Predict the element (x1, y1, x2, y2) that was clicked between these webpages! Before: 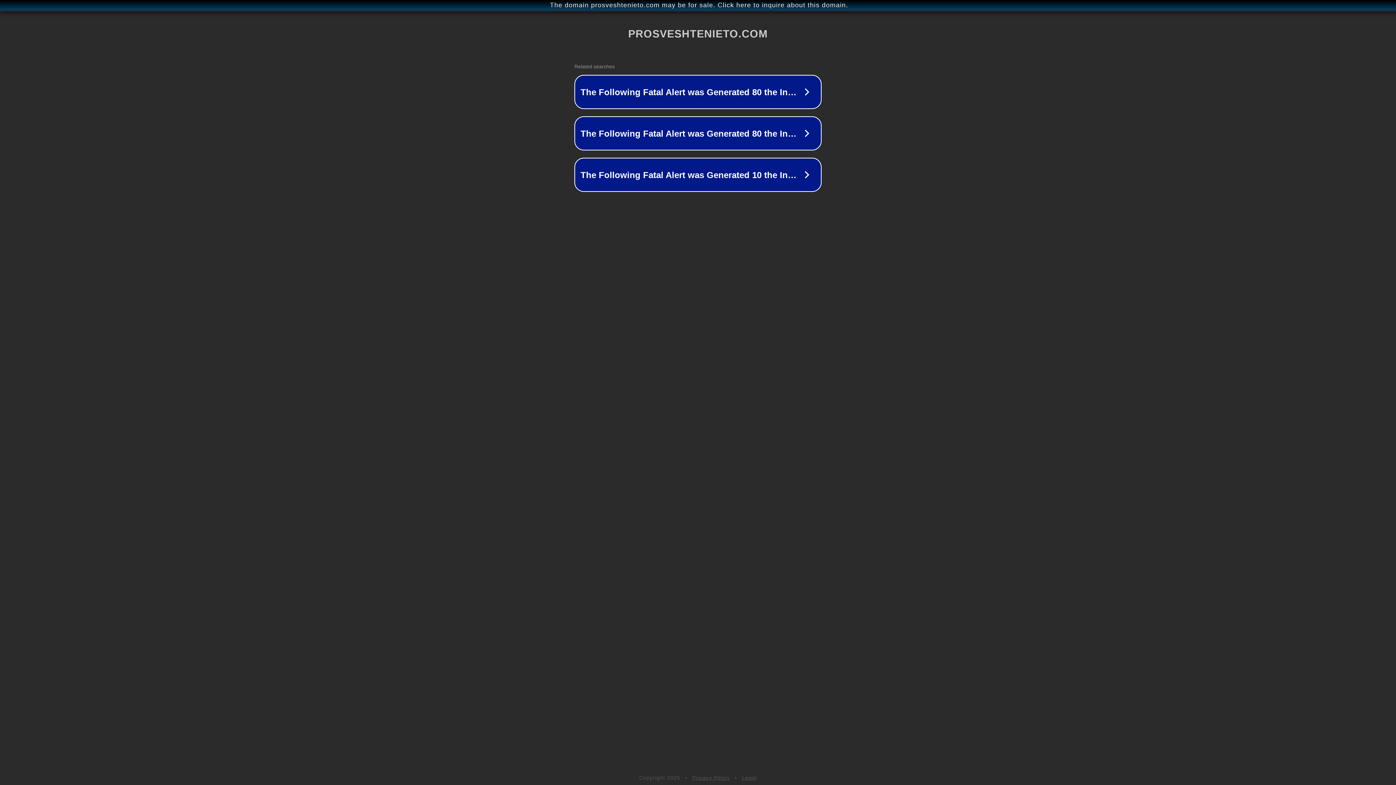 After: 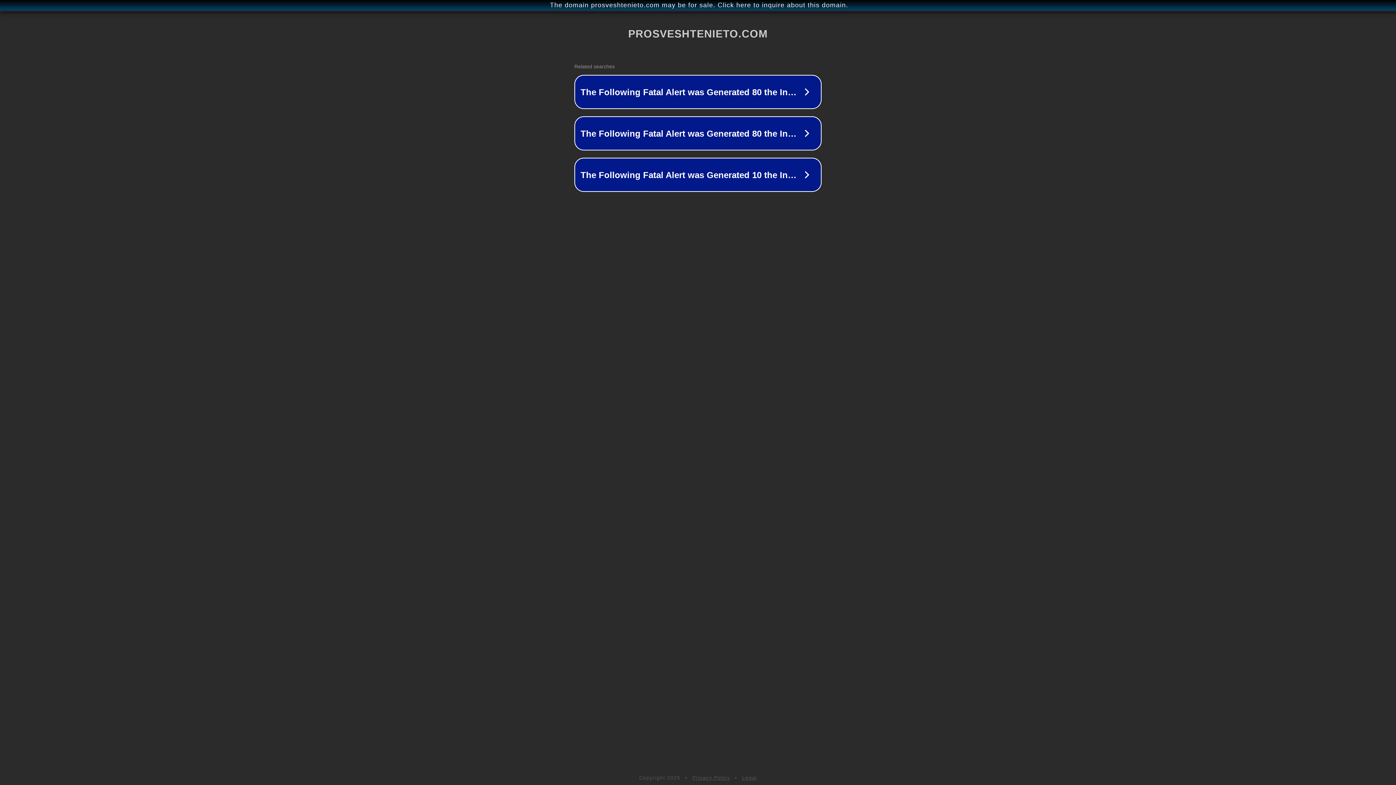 Action: label: Legal bbox: (742, 775, 757, 781)